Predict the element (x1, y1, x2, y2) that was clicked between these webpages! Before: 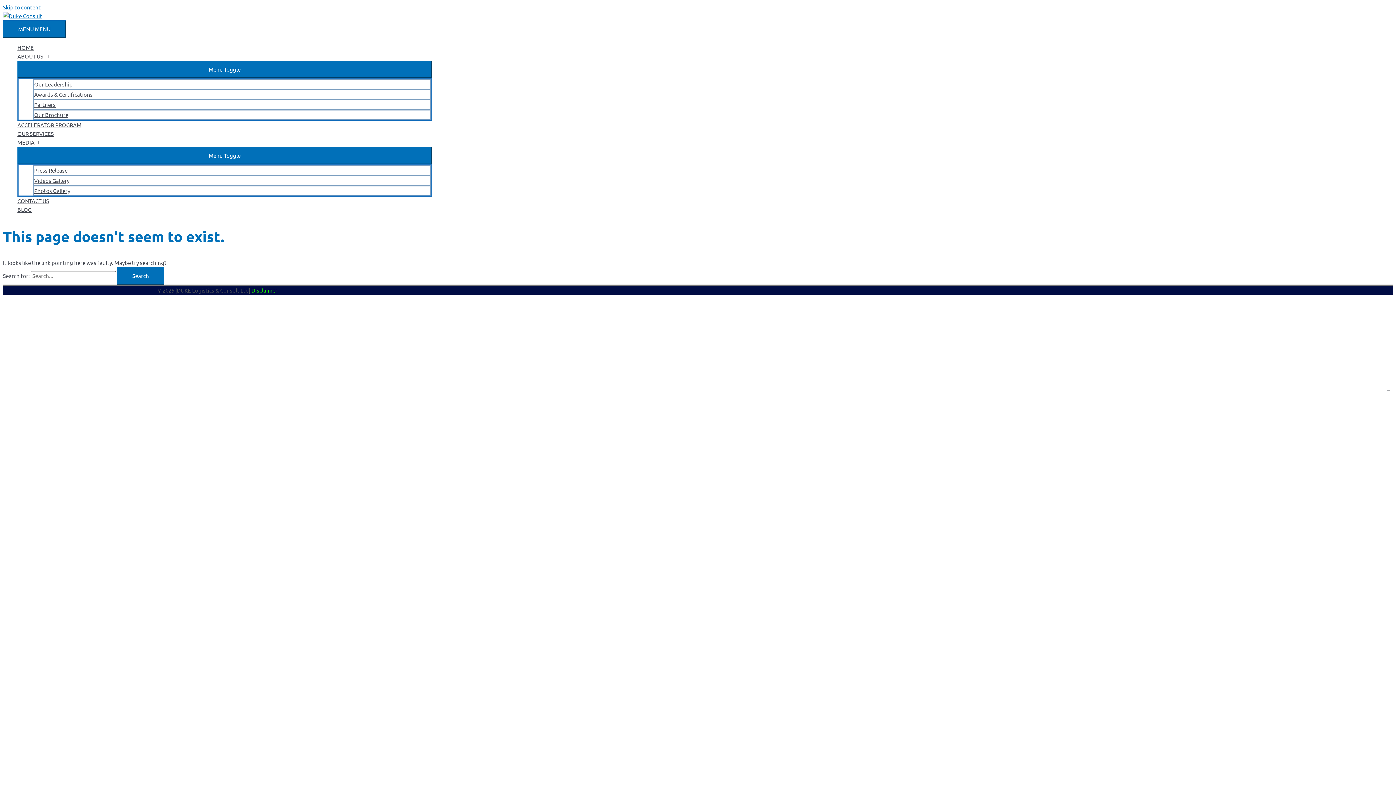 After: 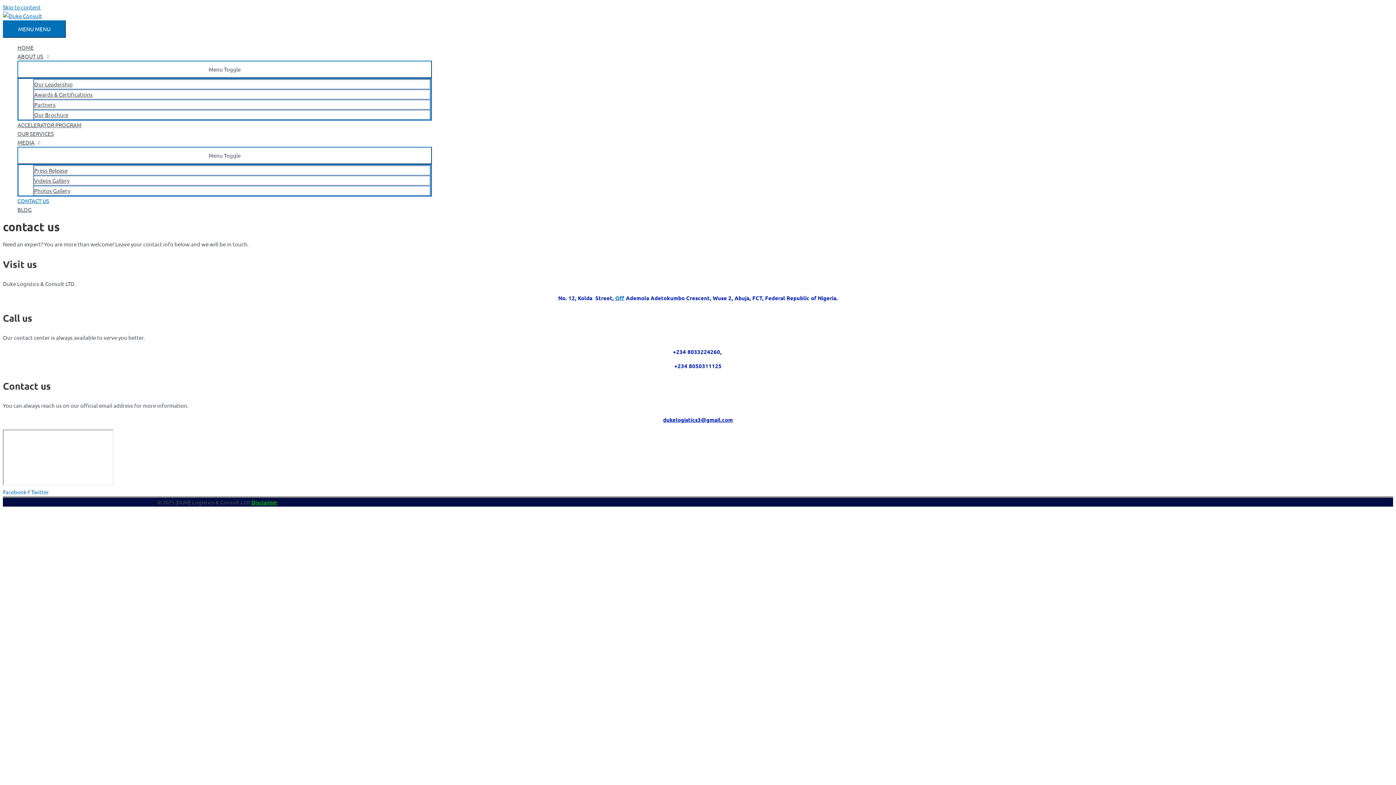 Action: bbox: (17, 196, 432, 205) label: CONTACT US